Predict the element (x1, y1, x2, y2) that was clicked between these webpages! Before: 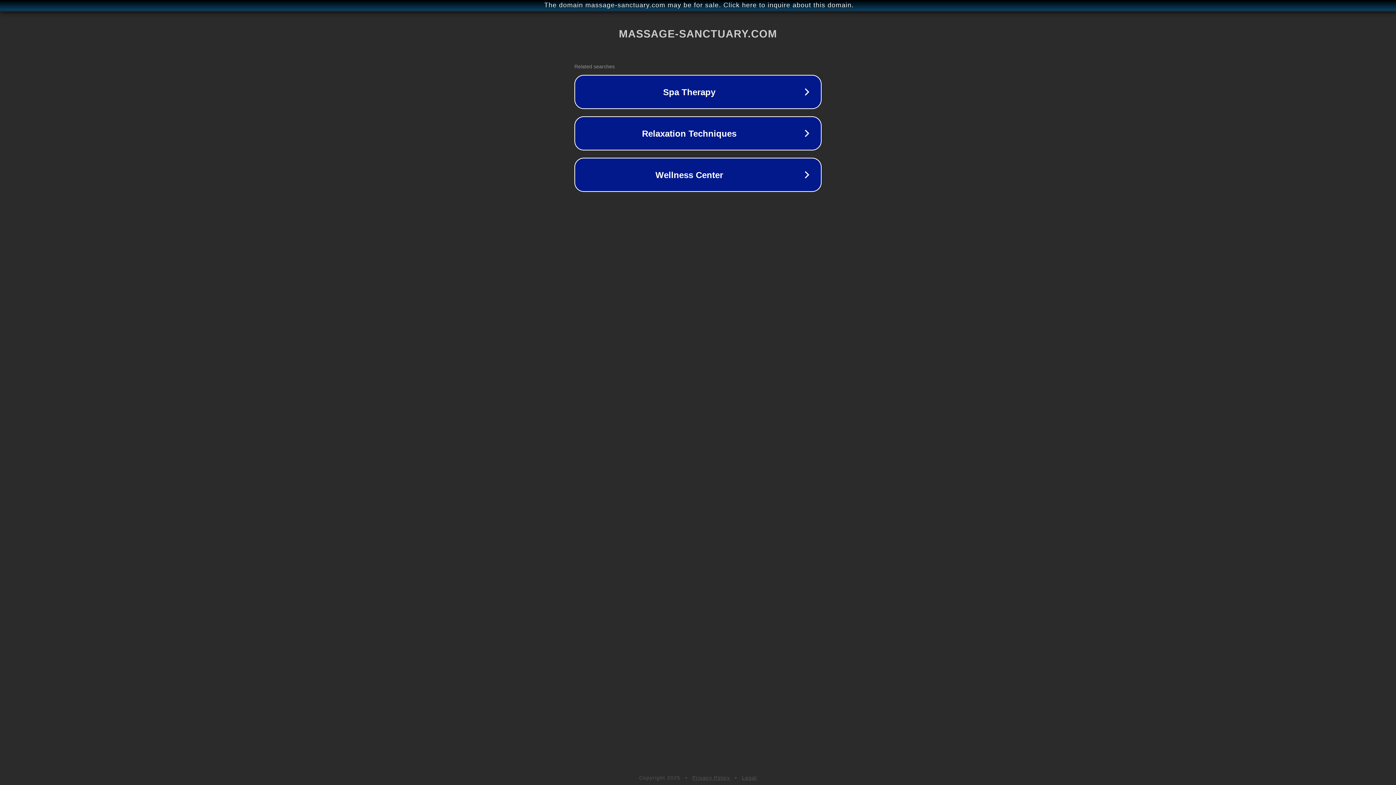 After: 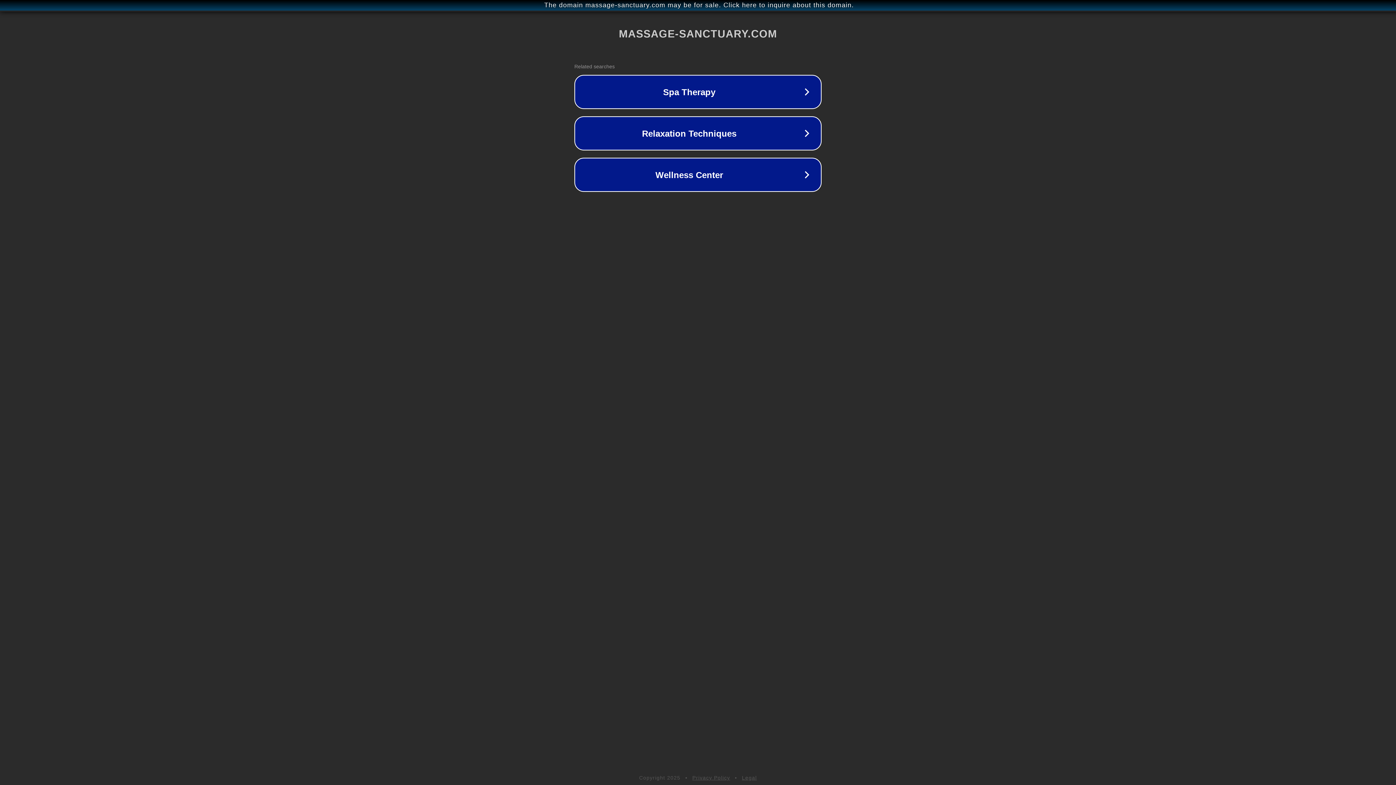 Action: label: Legal bbox: (742, 775, 757, 781)